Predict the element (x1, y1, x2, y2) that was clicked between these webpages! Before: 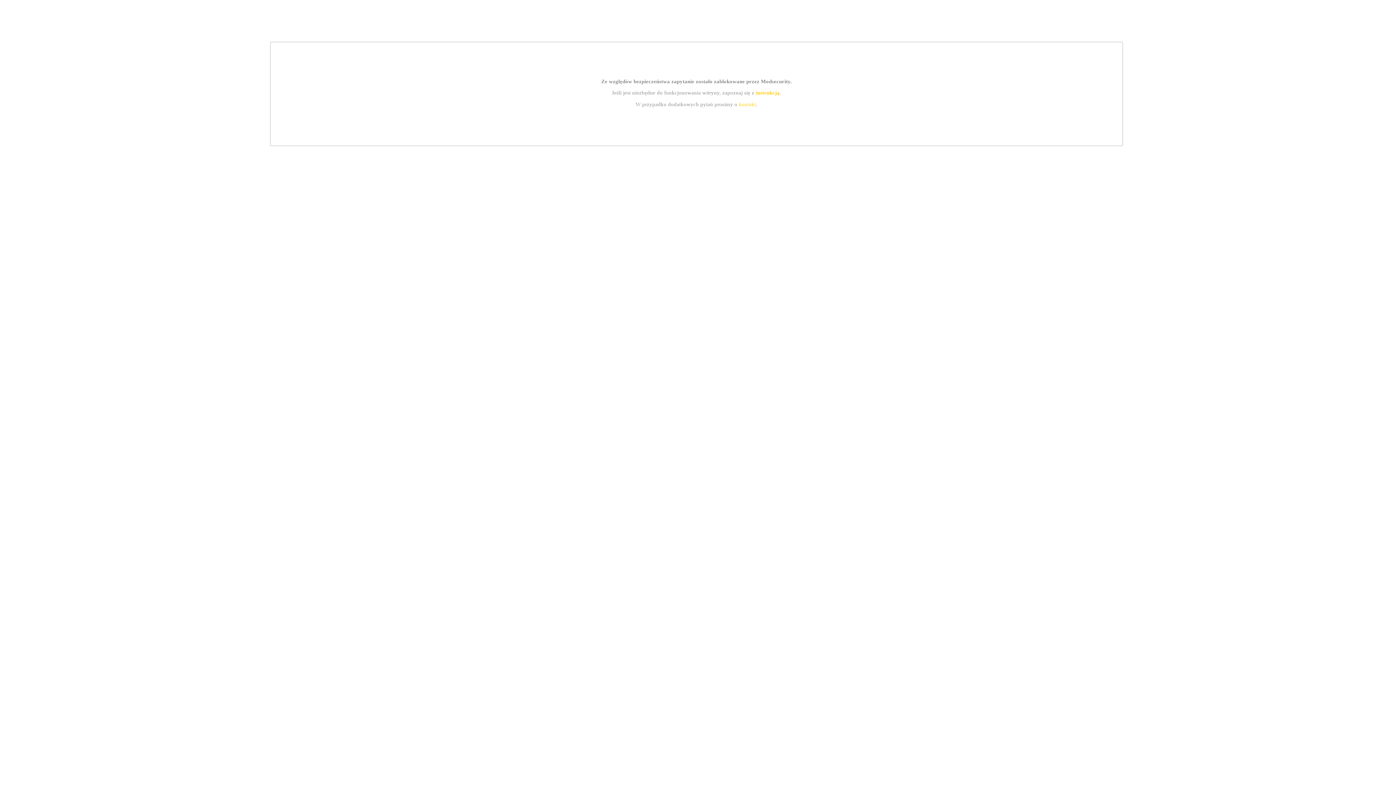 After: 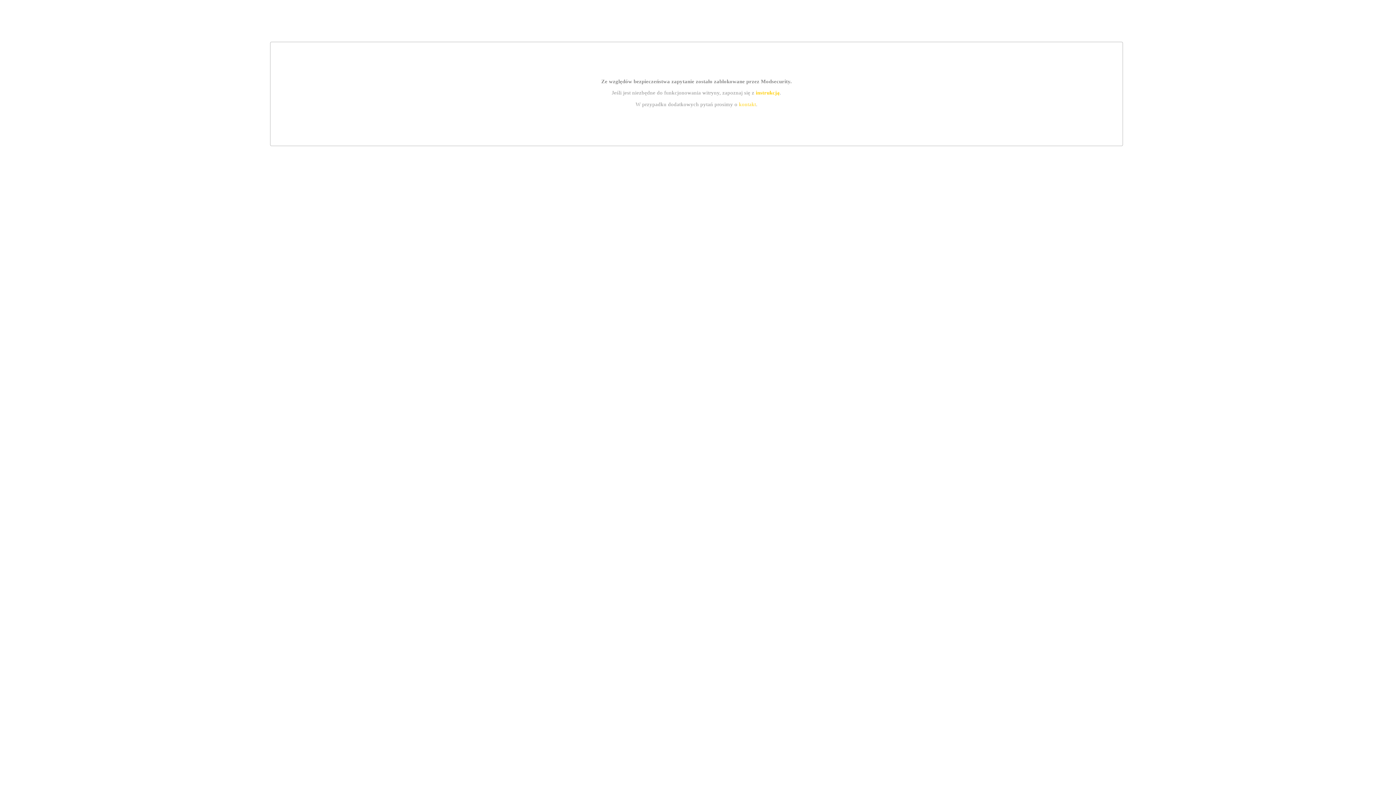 Action: bbox: (755, 89, 779, 95) label: instrukcją